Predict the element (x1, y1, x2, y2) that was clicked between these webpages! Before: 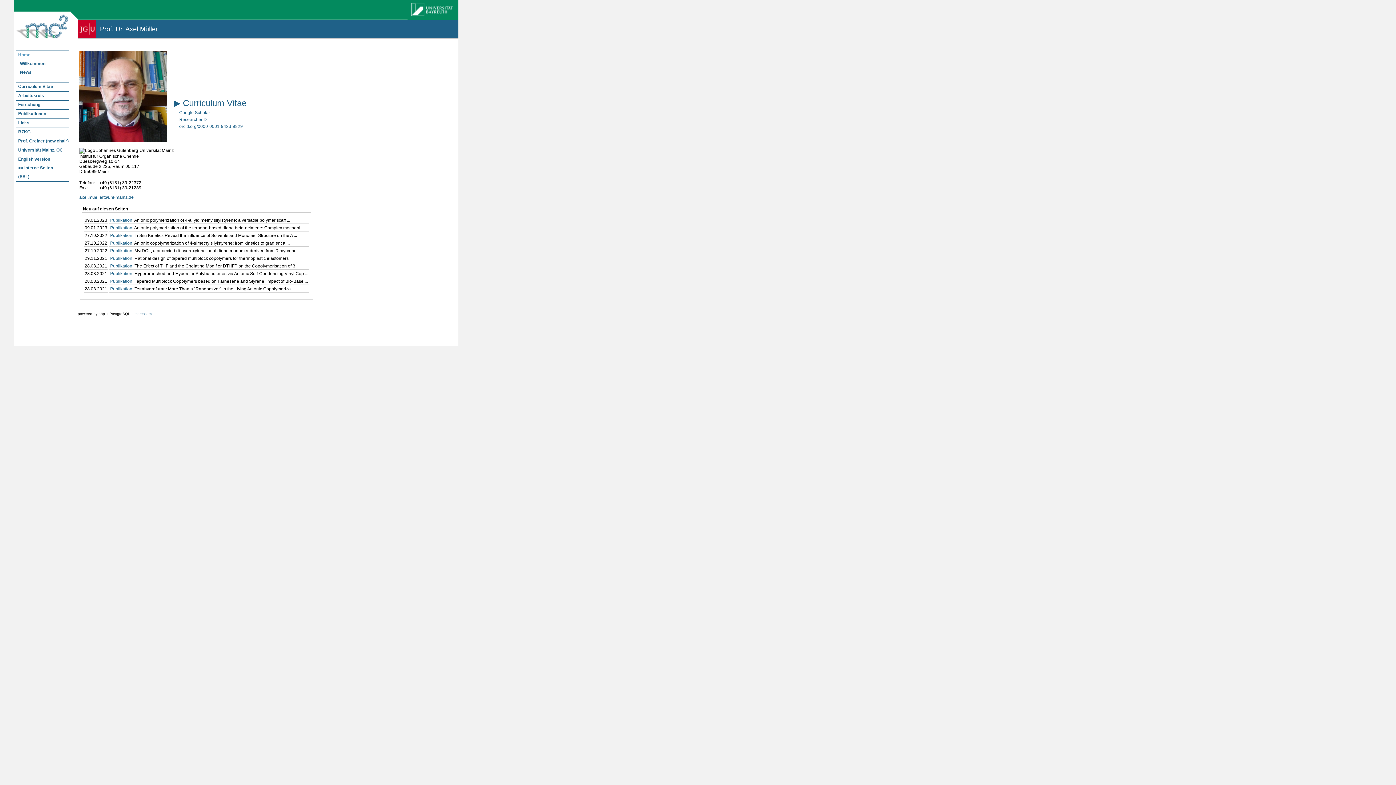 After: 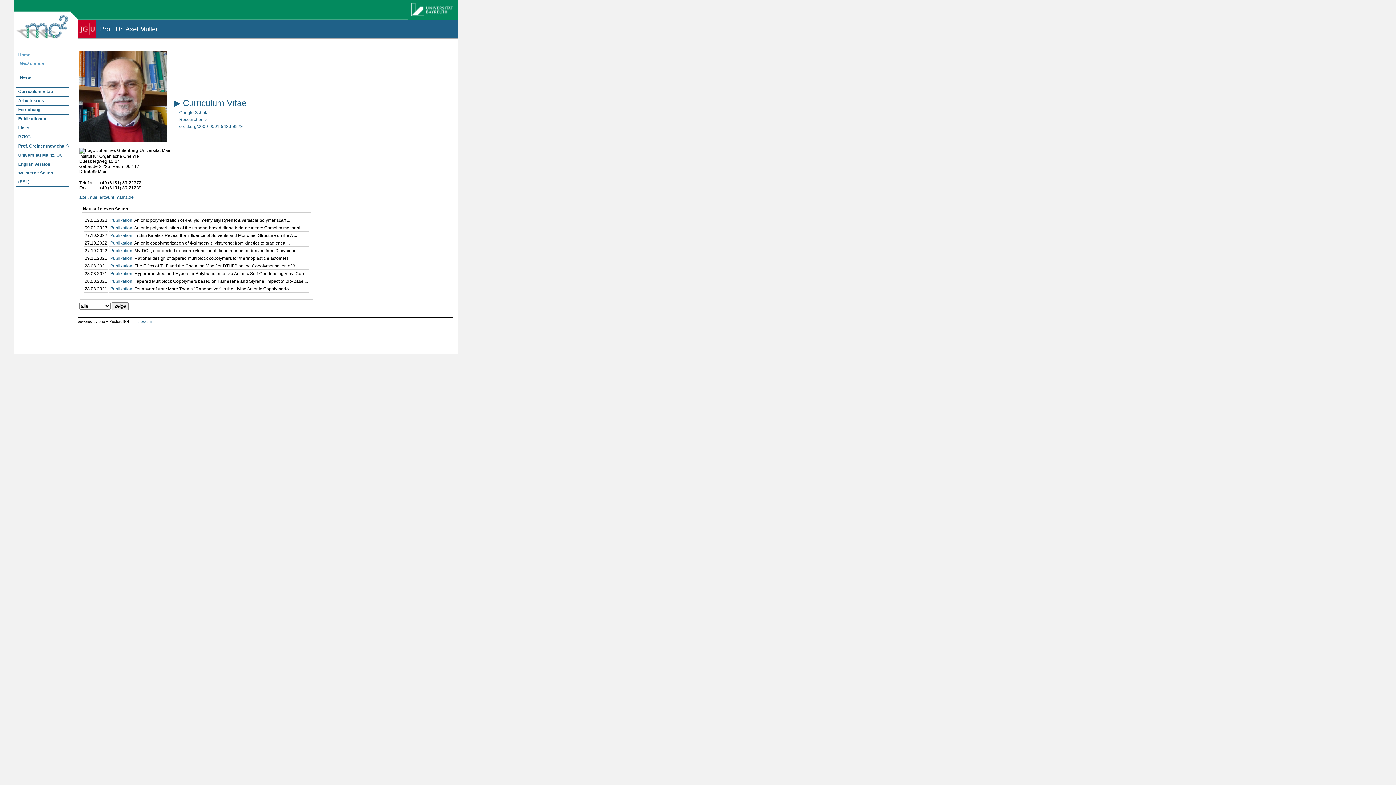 Action: label: Willkommen bbox: (16, 59, 69, 68)